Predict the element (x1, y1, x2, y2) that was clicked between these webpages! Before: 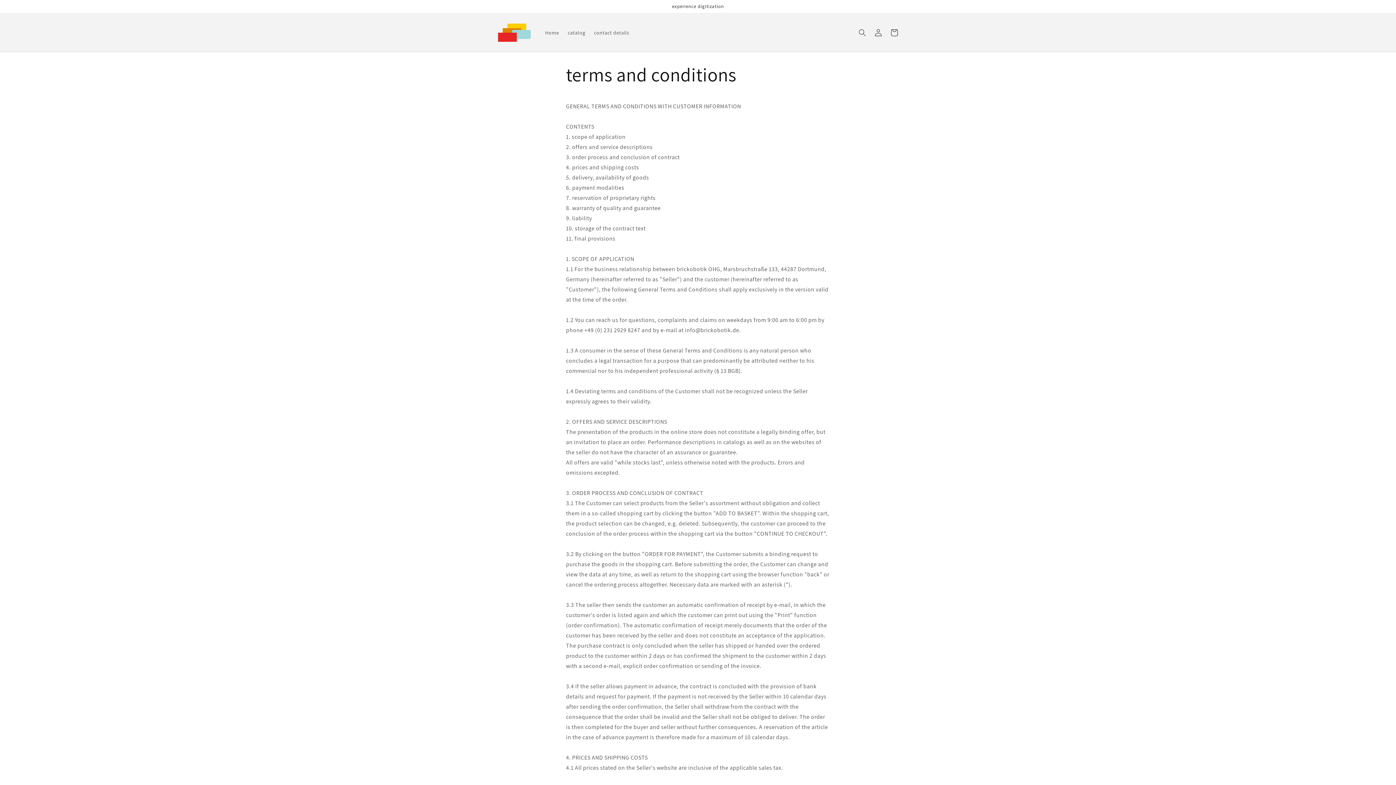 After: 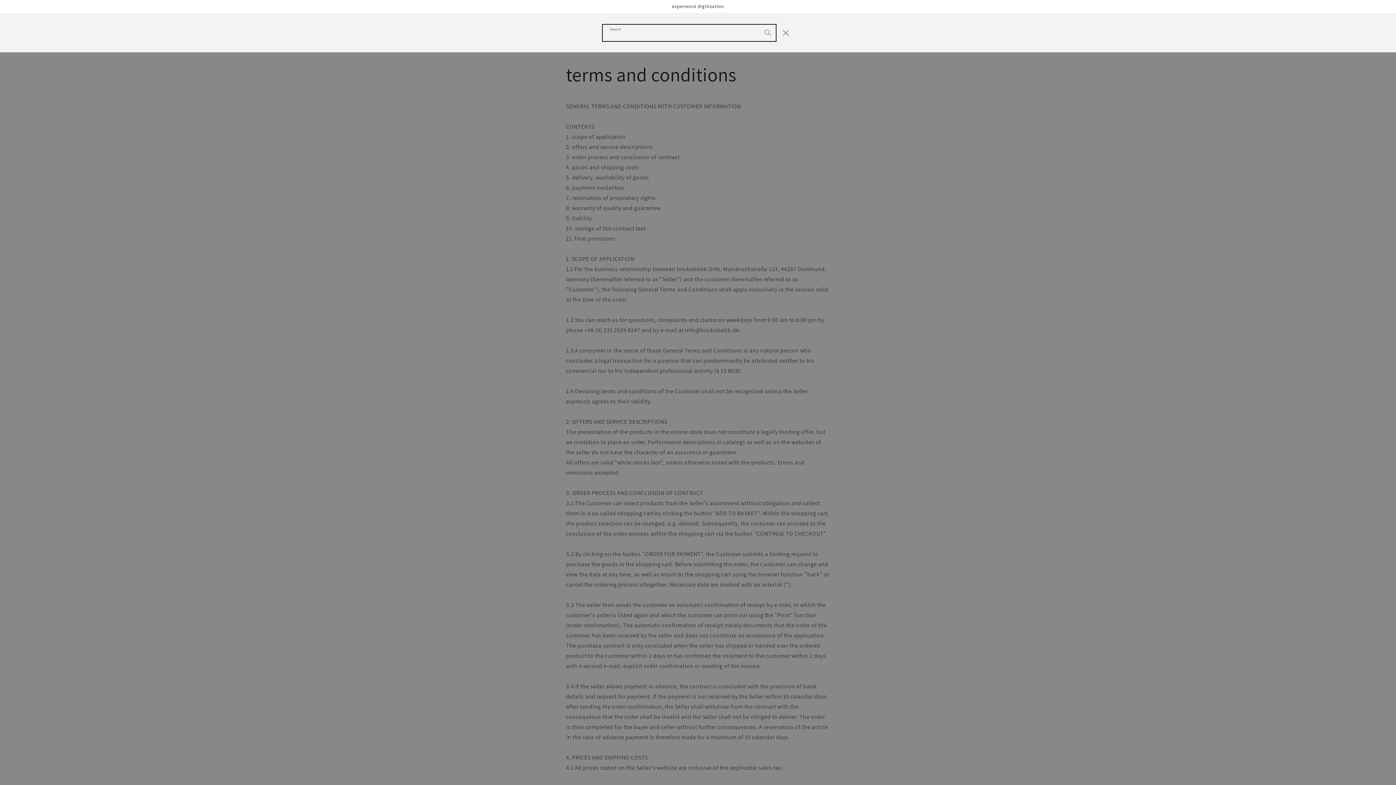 Action: bbox: (854, 24, 870, 40) label: Search